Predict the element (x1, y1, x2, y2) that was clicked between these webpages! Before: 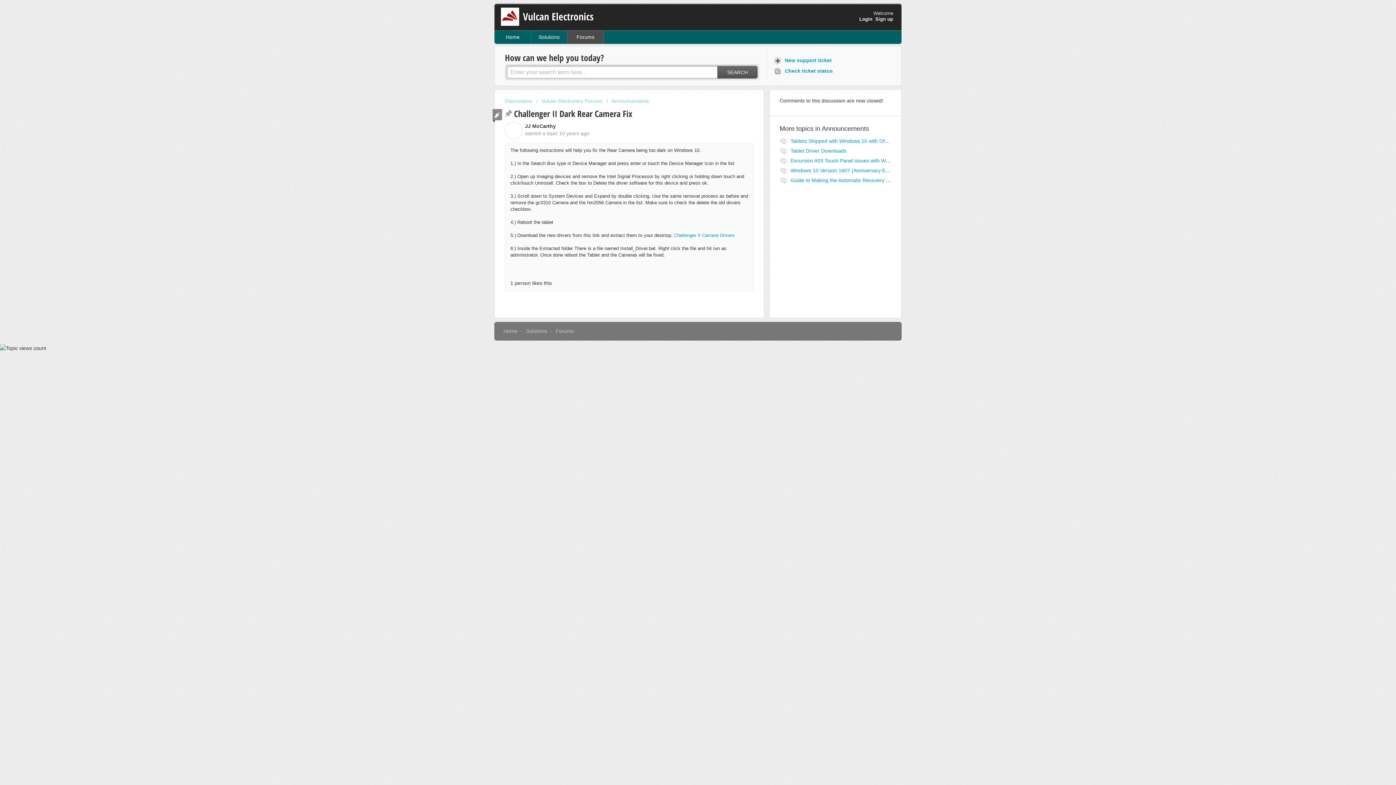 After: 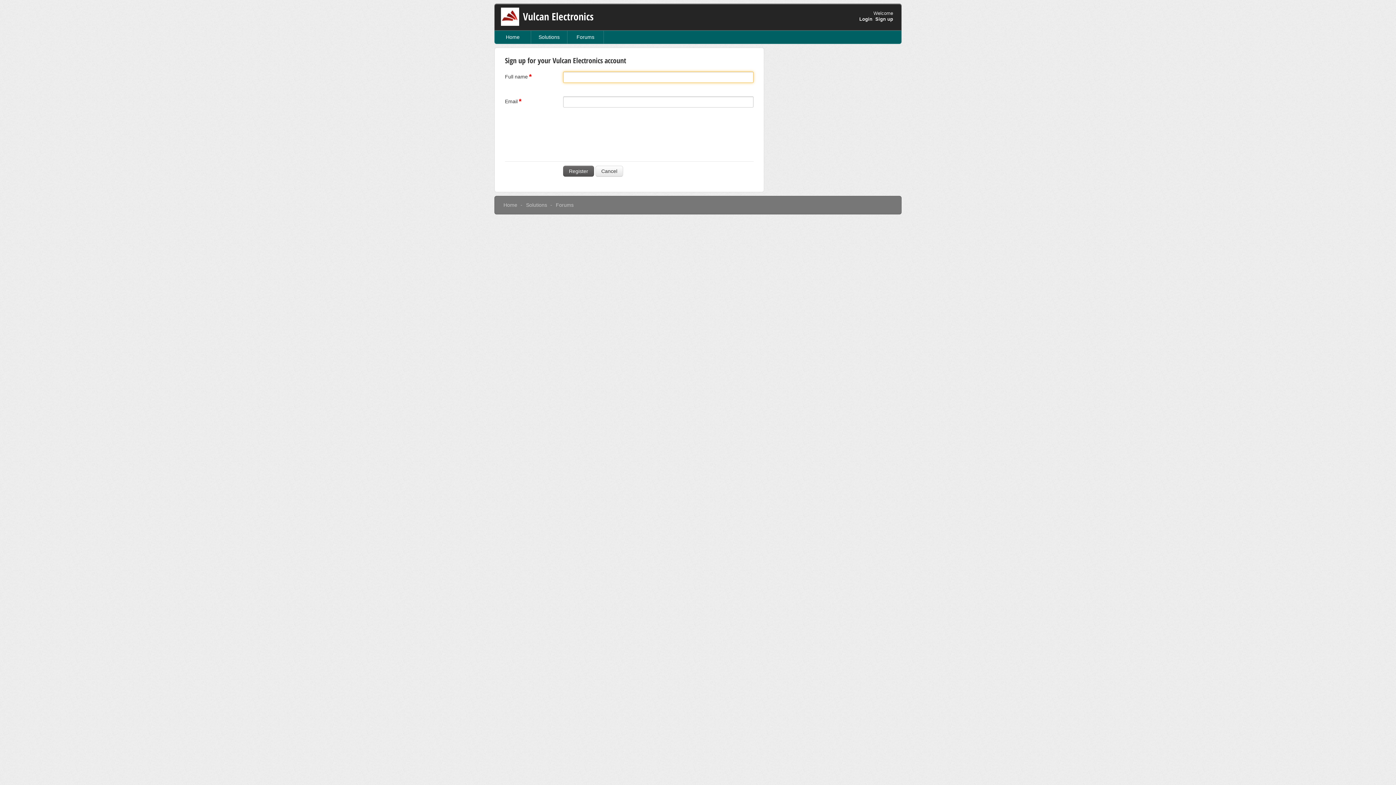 Action: label: Sign up bbox: (875, 16, 893, 21)